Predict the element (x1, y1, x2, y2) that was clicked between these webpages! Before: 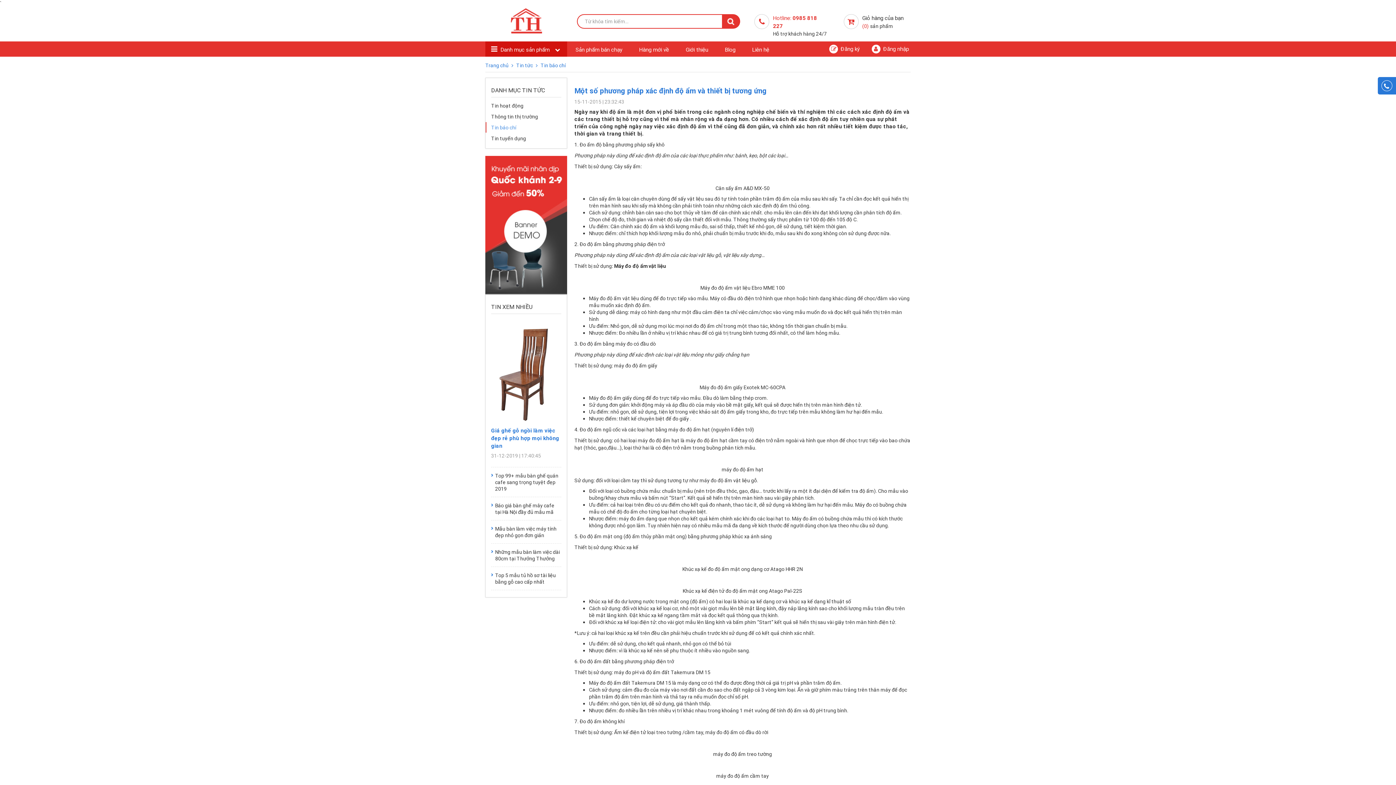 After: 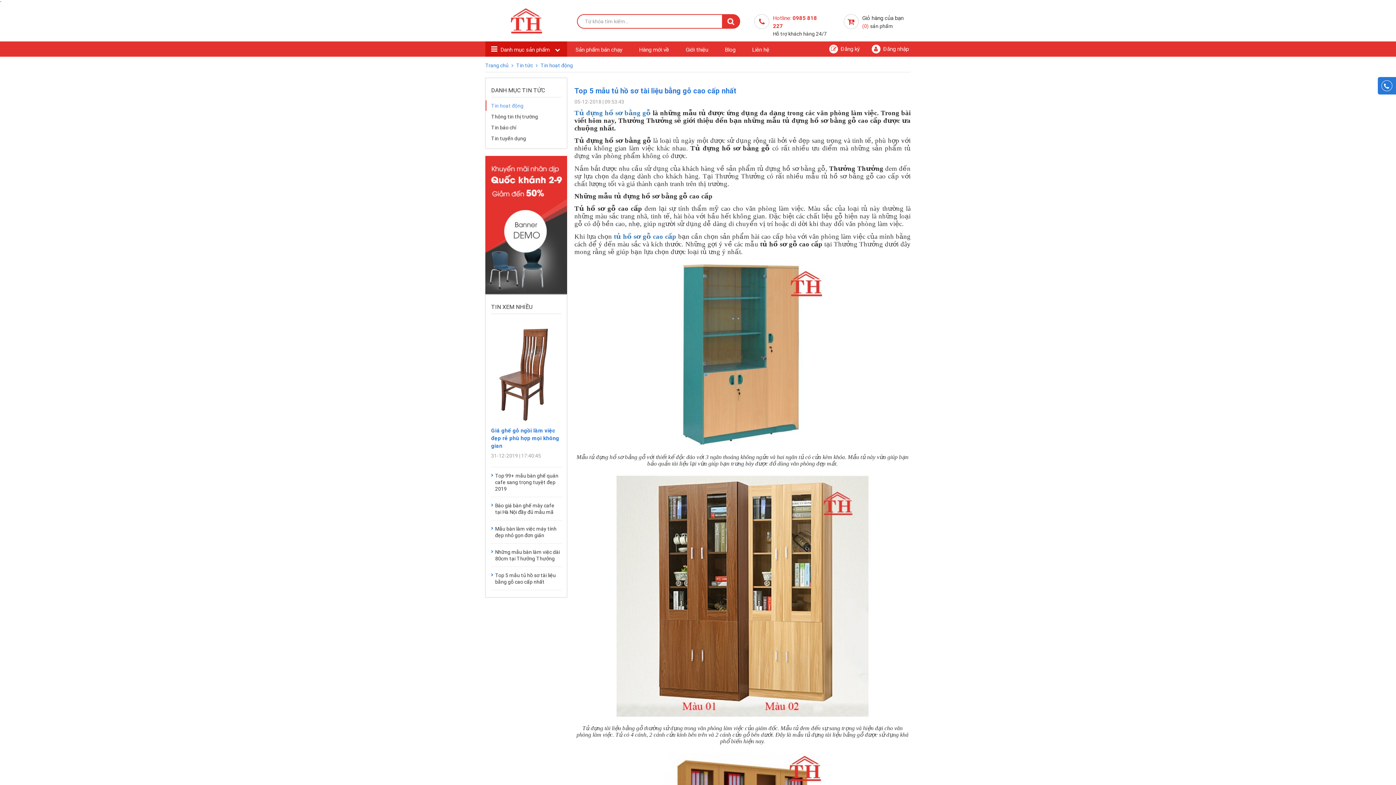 Action: label: Top 5 mẫu tủ hồ sơ tài liệu bằng gỗ cao cấp nhất bbox: (491, 572, 561, 585)